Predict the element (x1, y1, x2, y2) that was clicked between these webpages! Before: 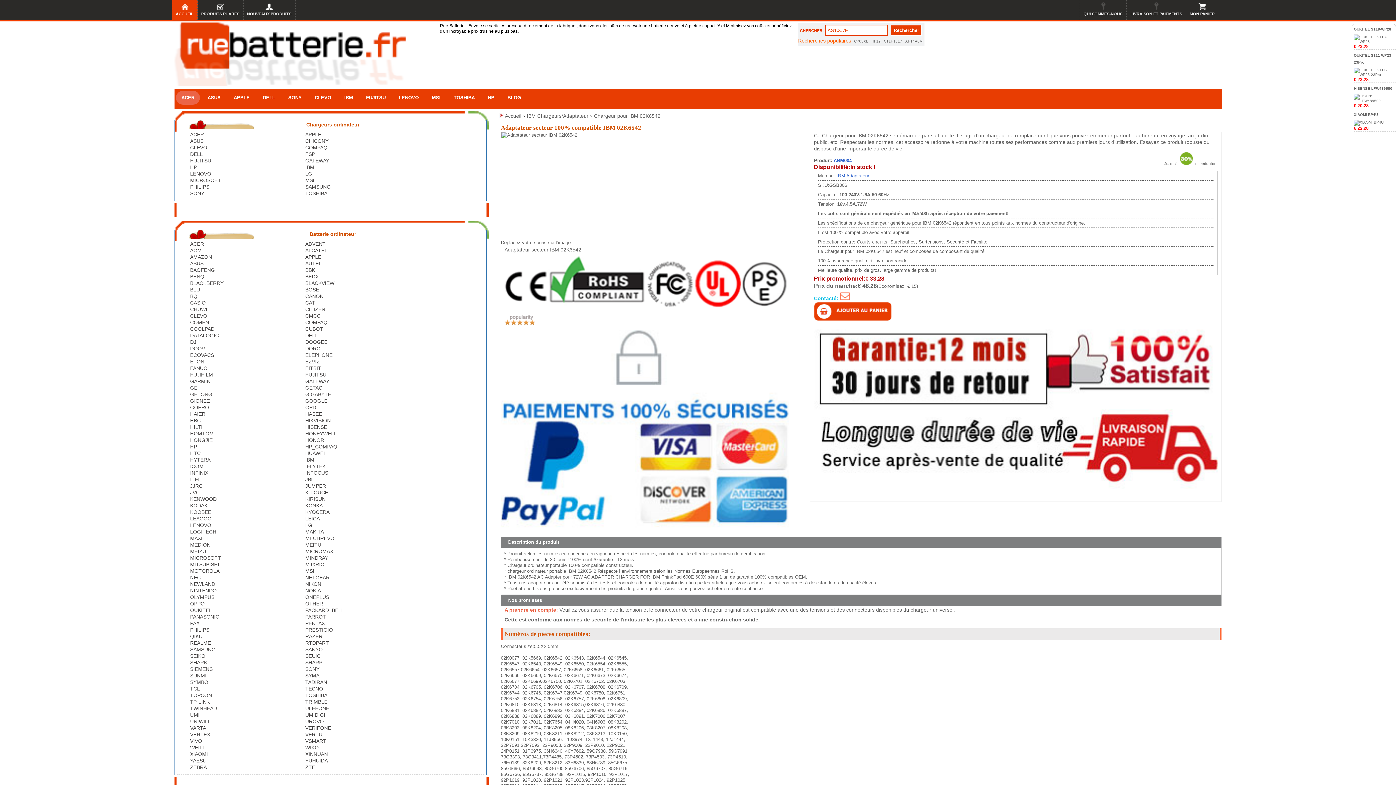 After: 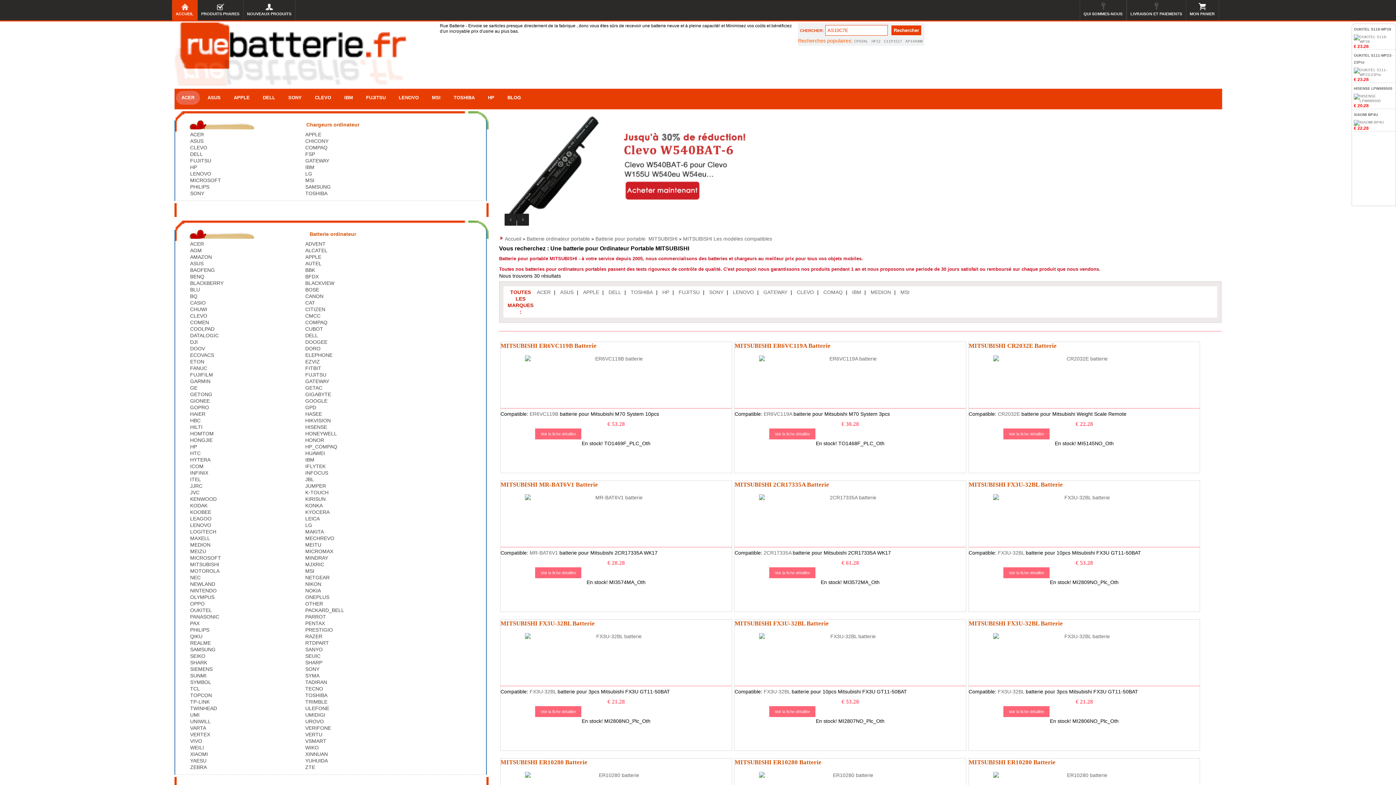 Action: bbox: (190, 561, 305, 567) label: MITSUBISHI